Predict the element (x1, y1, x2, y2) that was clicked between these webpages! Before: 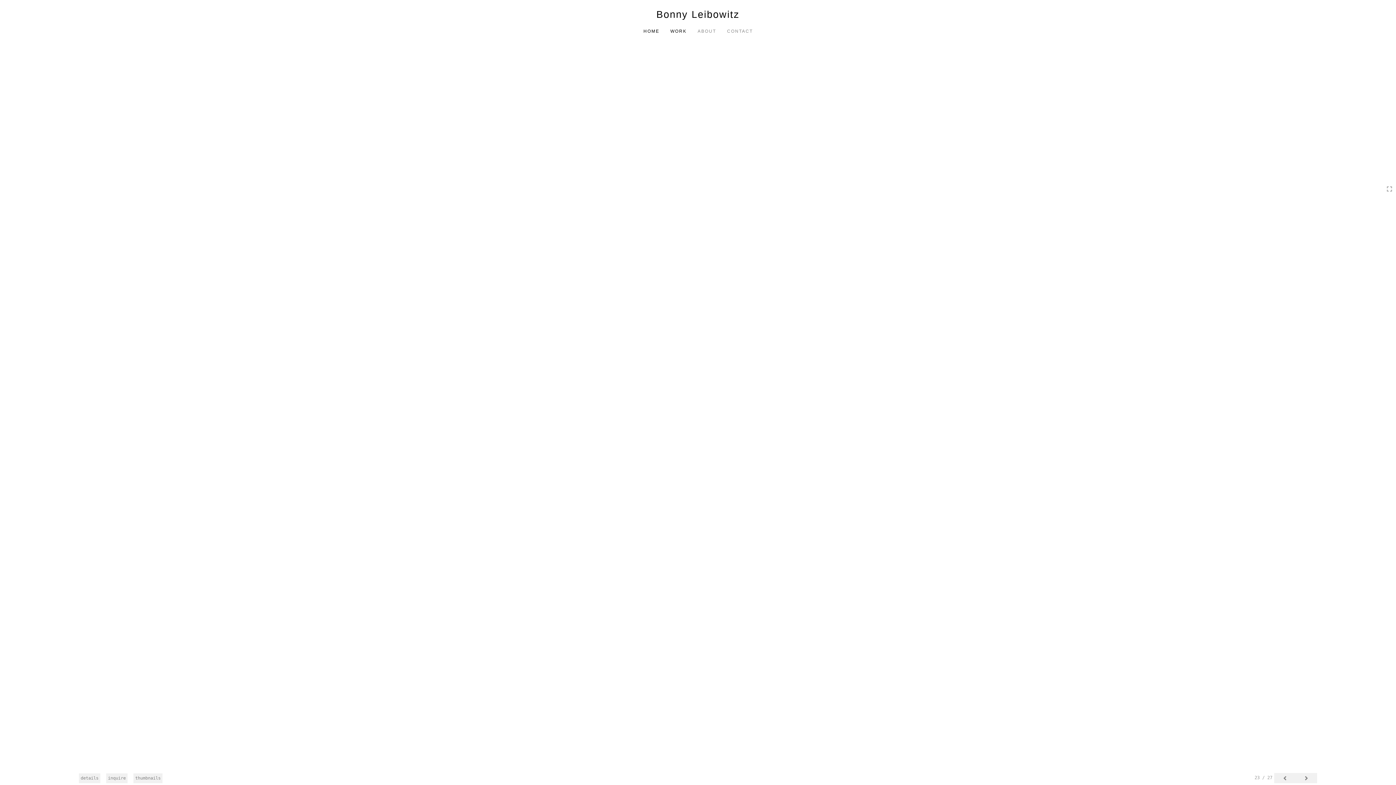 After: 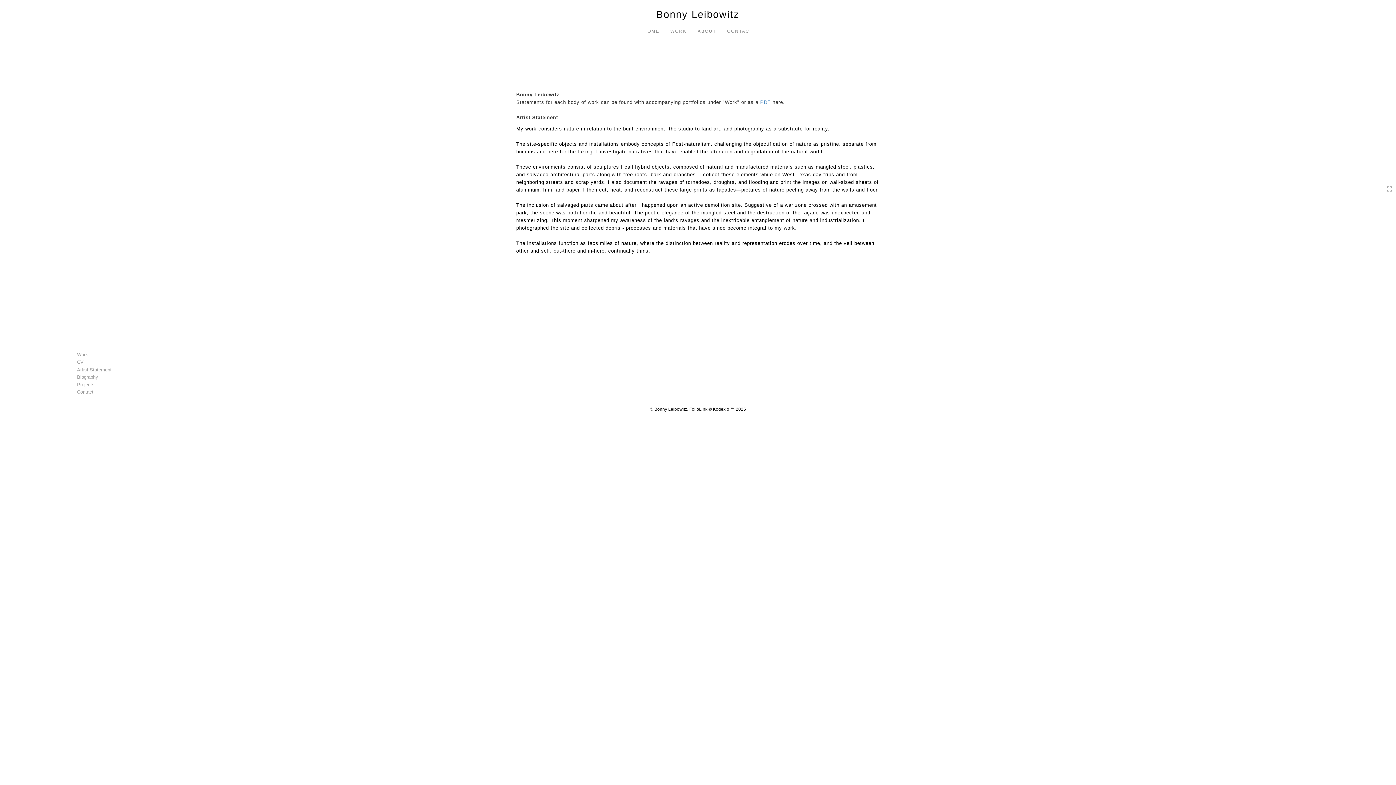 Action: bbox: (77, 203, 111, 214) label: Artist Statement